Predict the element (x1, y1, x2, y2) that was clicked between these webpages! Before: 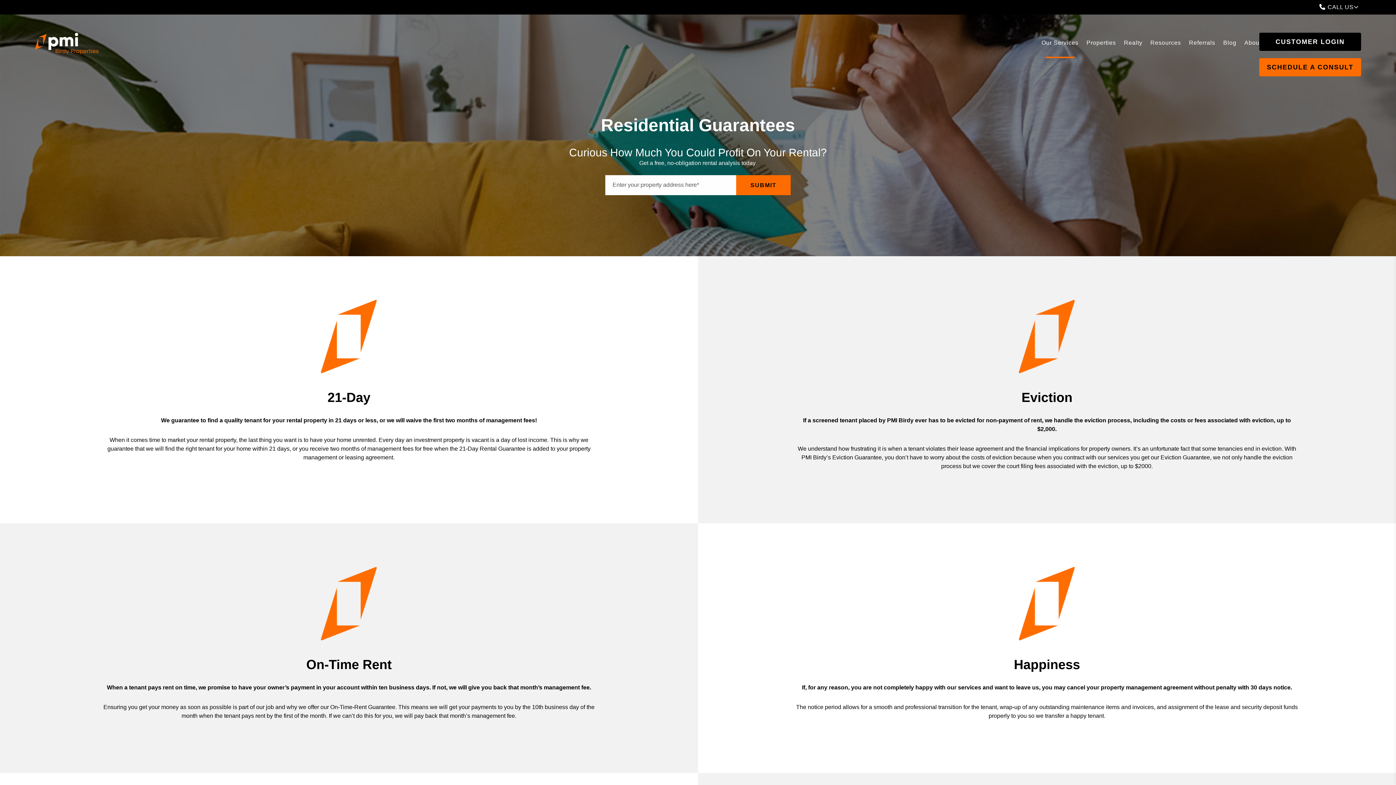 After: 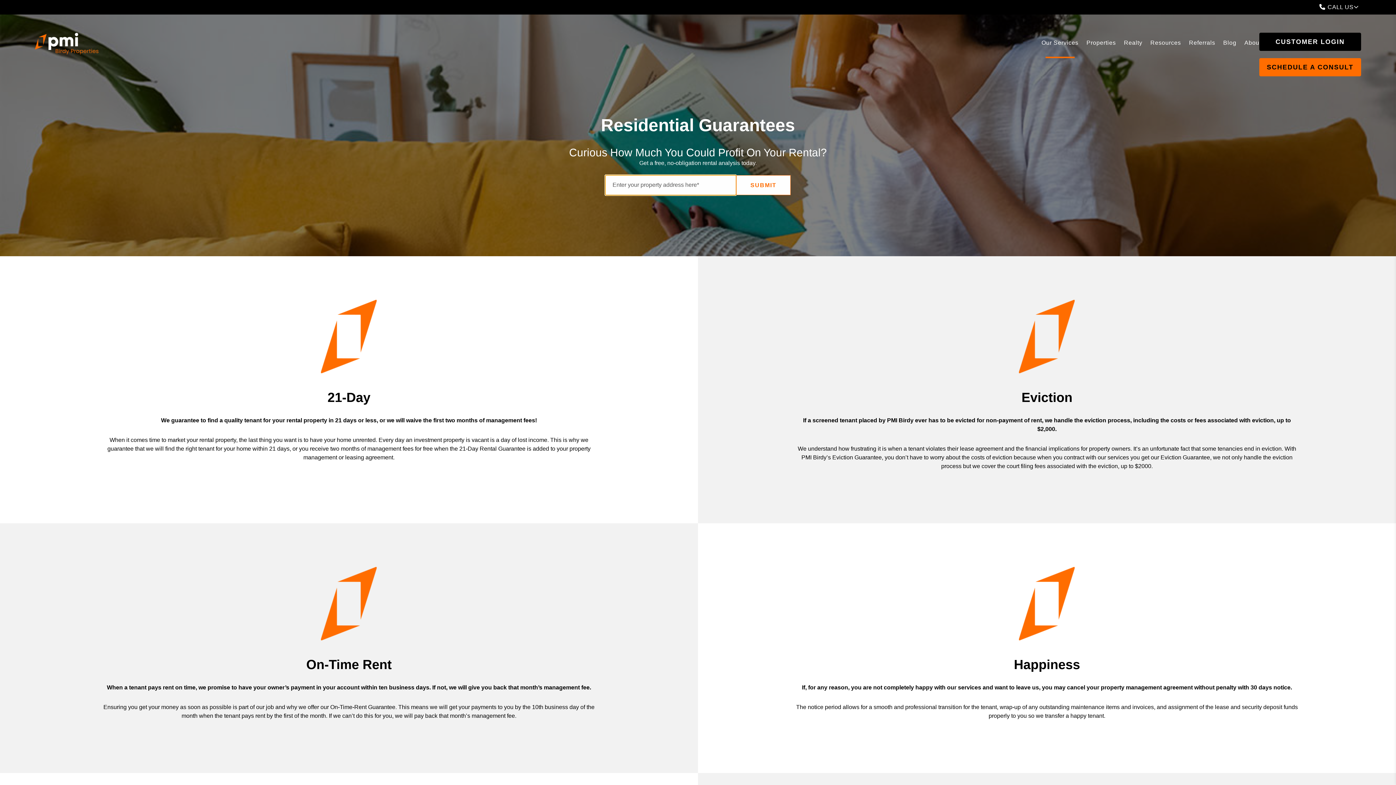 Action: bbox: (736, 175, 790, 195) label: SUBMIT